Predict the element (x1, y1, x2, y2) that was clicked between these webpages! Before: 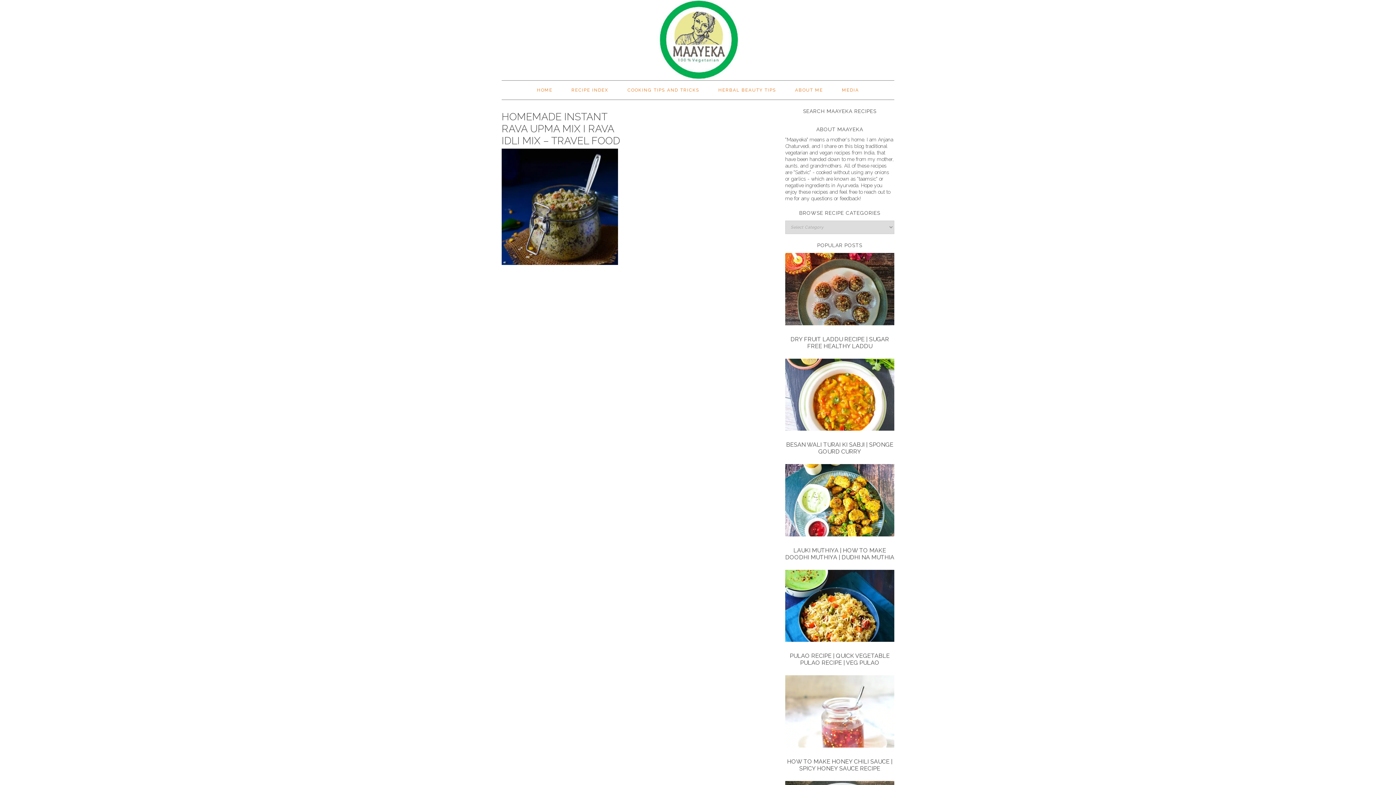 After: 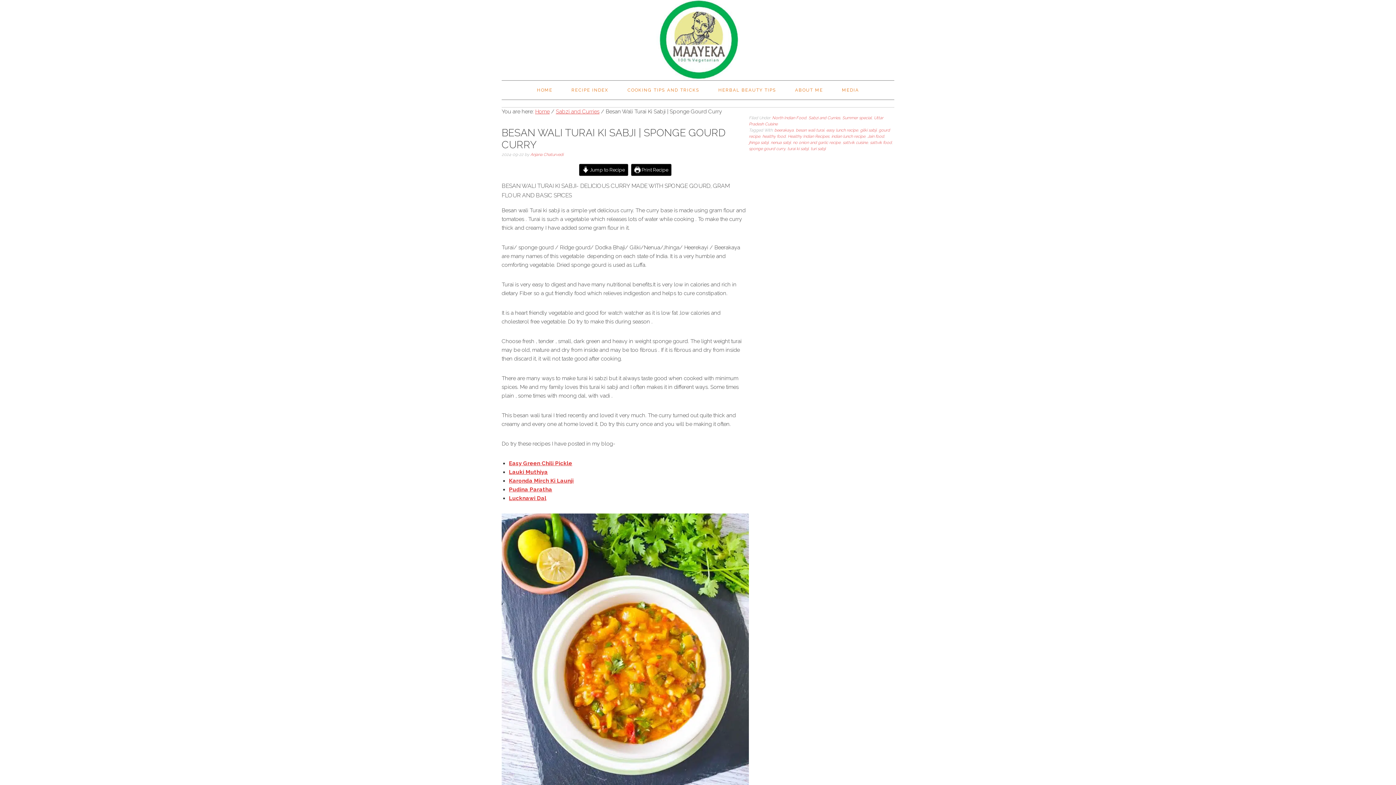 Action: bbox: (785, 358, 894, 433)